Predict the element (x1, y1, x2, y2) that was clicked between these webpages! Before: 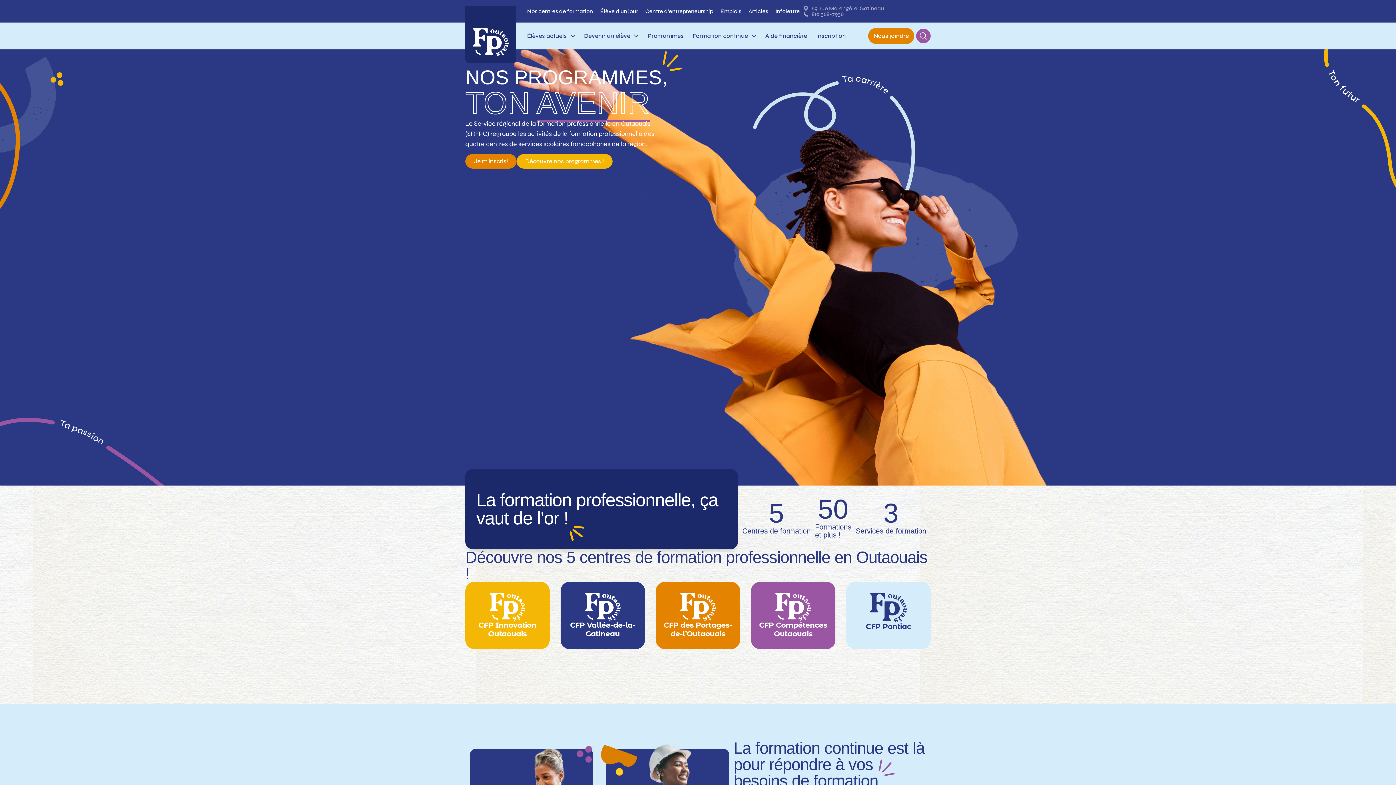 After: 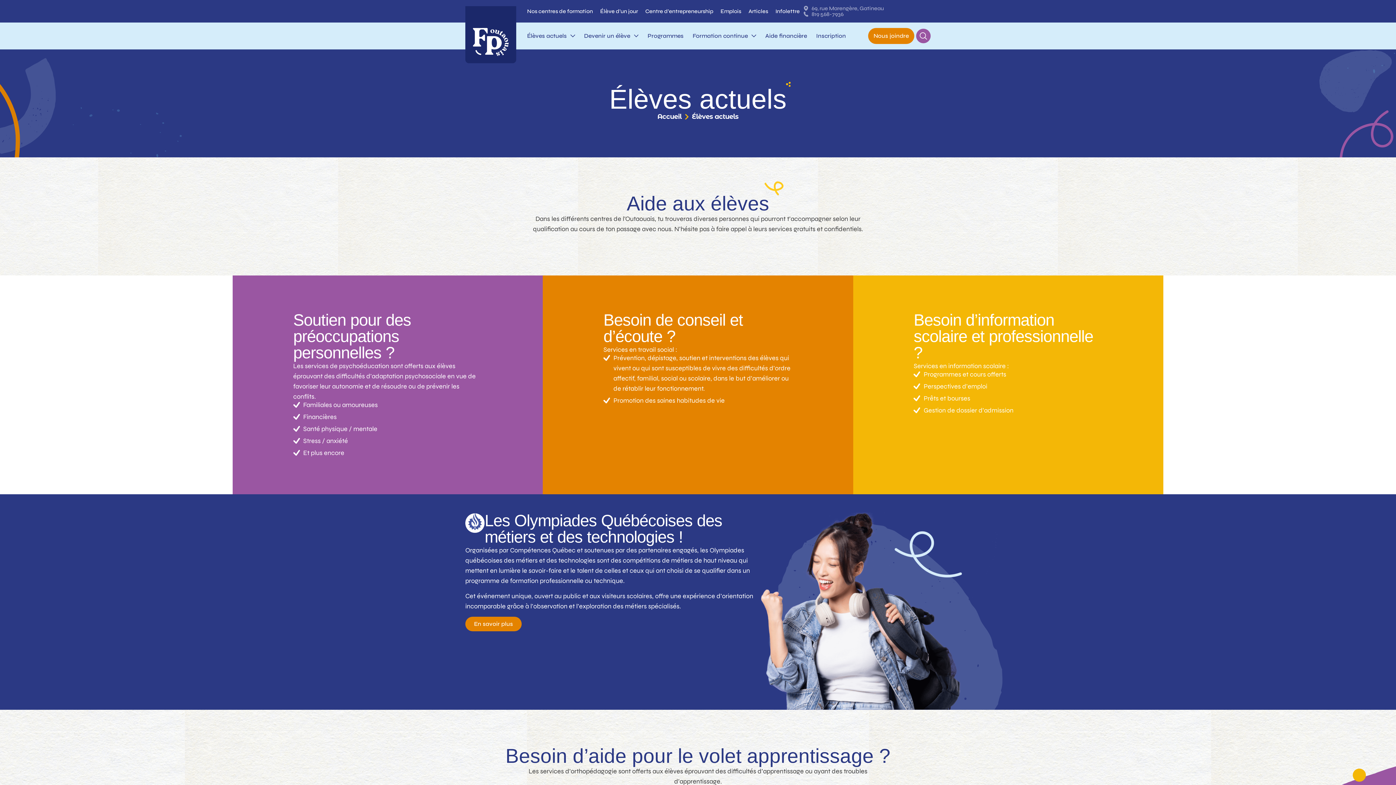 Action: bbox: (523, 28, 578, 44) label: Élèves actuels